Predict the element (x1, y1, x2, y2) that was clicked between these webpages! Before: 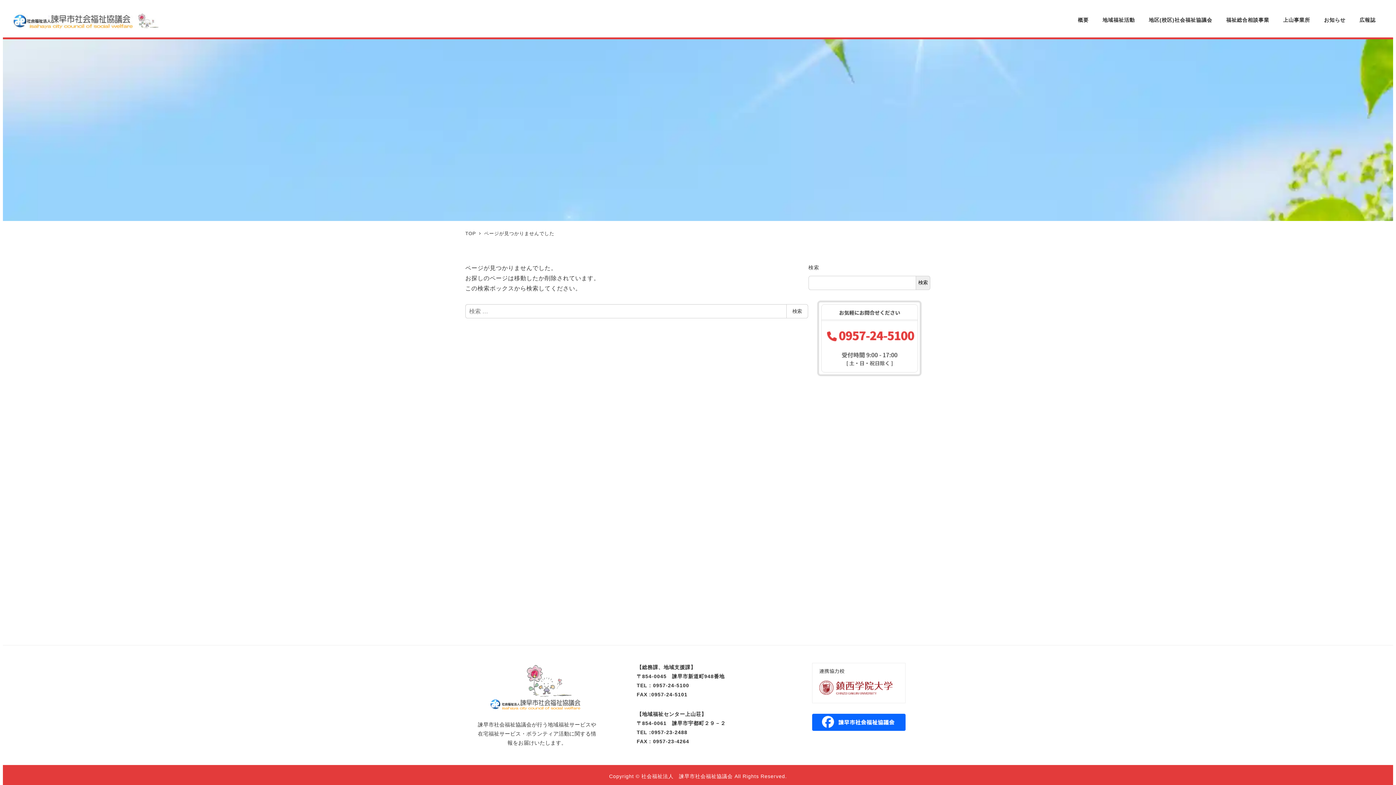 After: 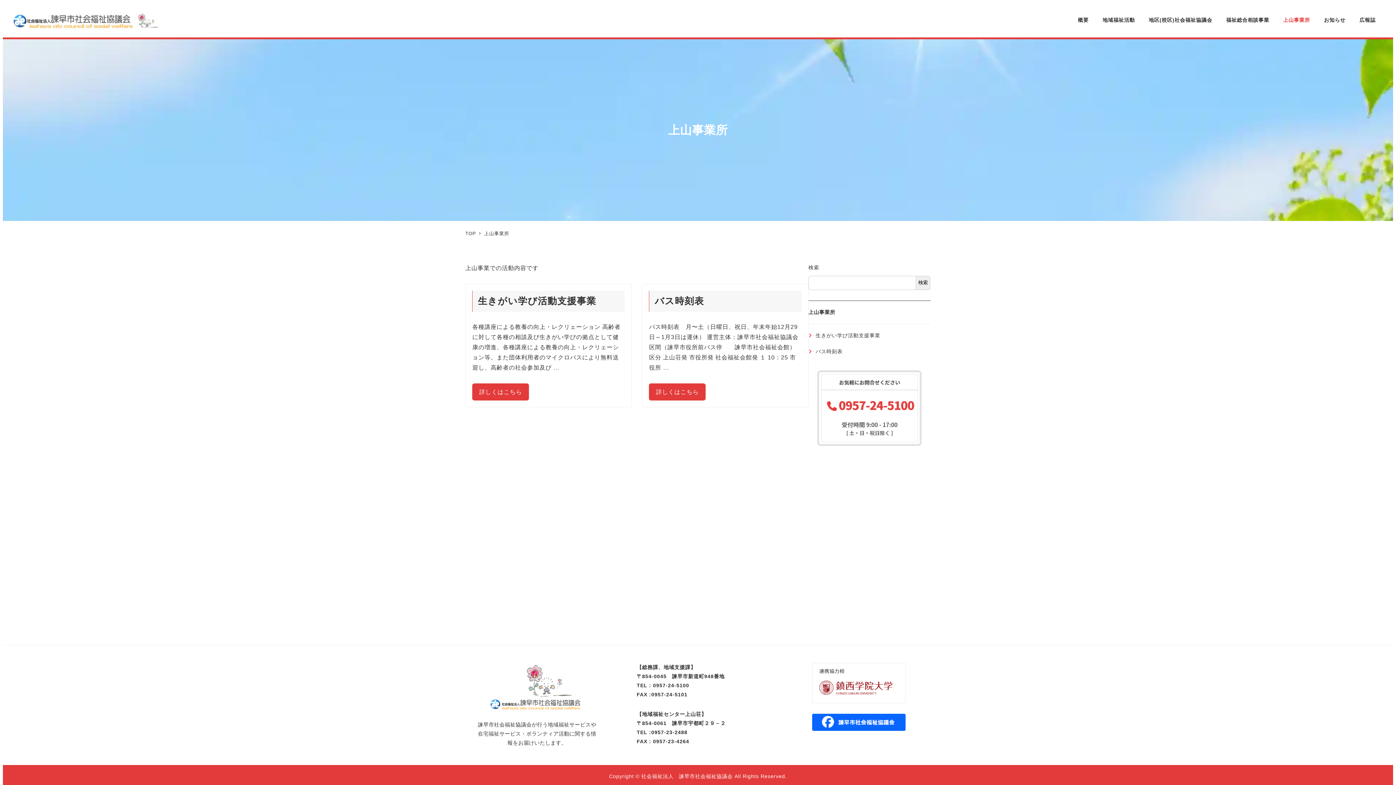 Action: bbox: (1276, 8, 1317, 31) label: 上山事業所